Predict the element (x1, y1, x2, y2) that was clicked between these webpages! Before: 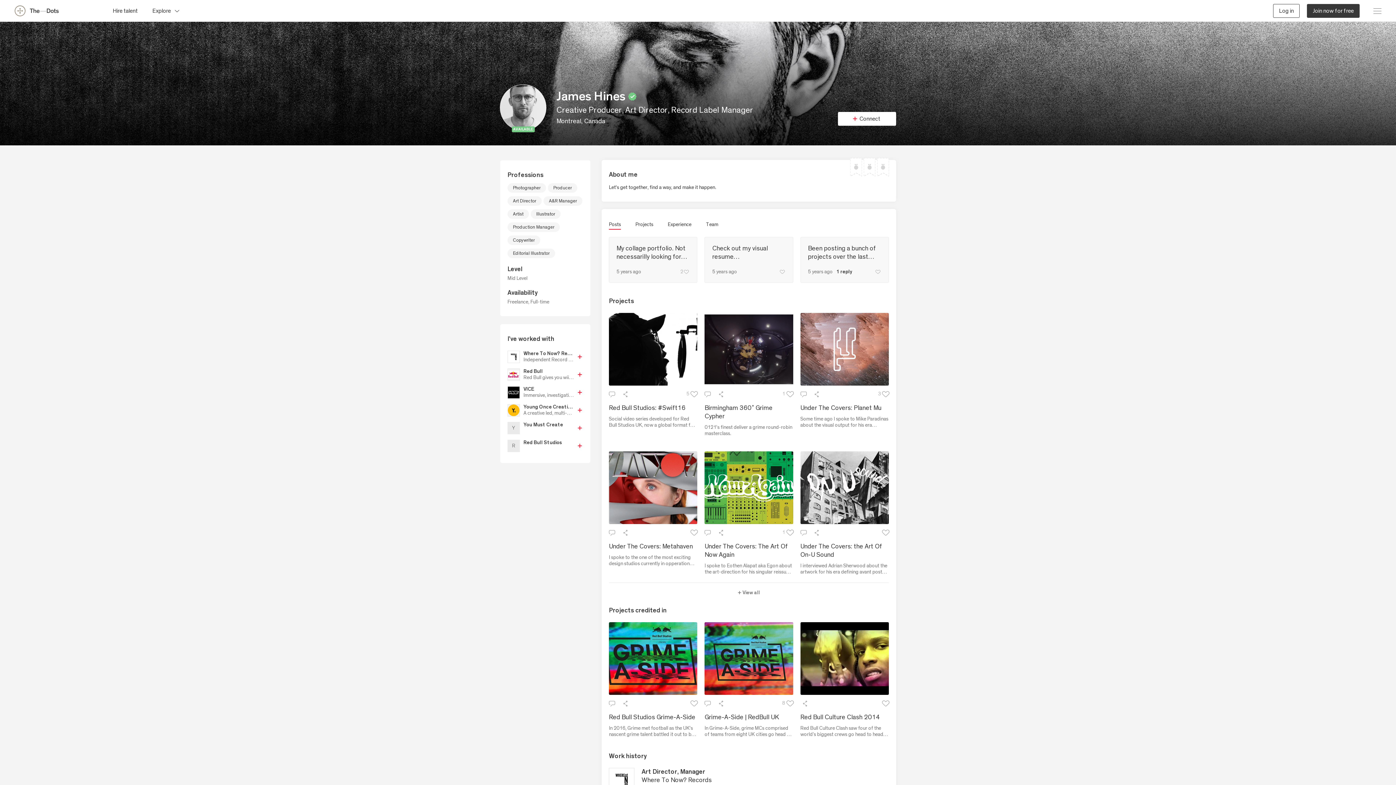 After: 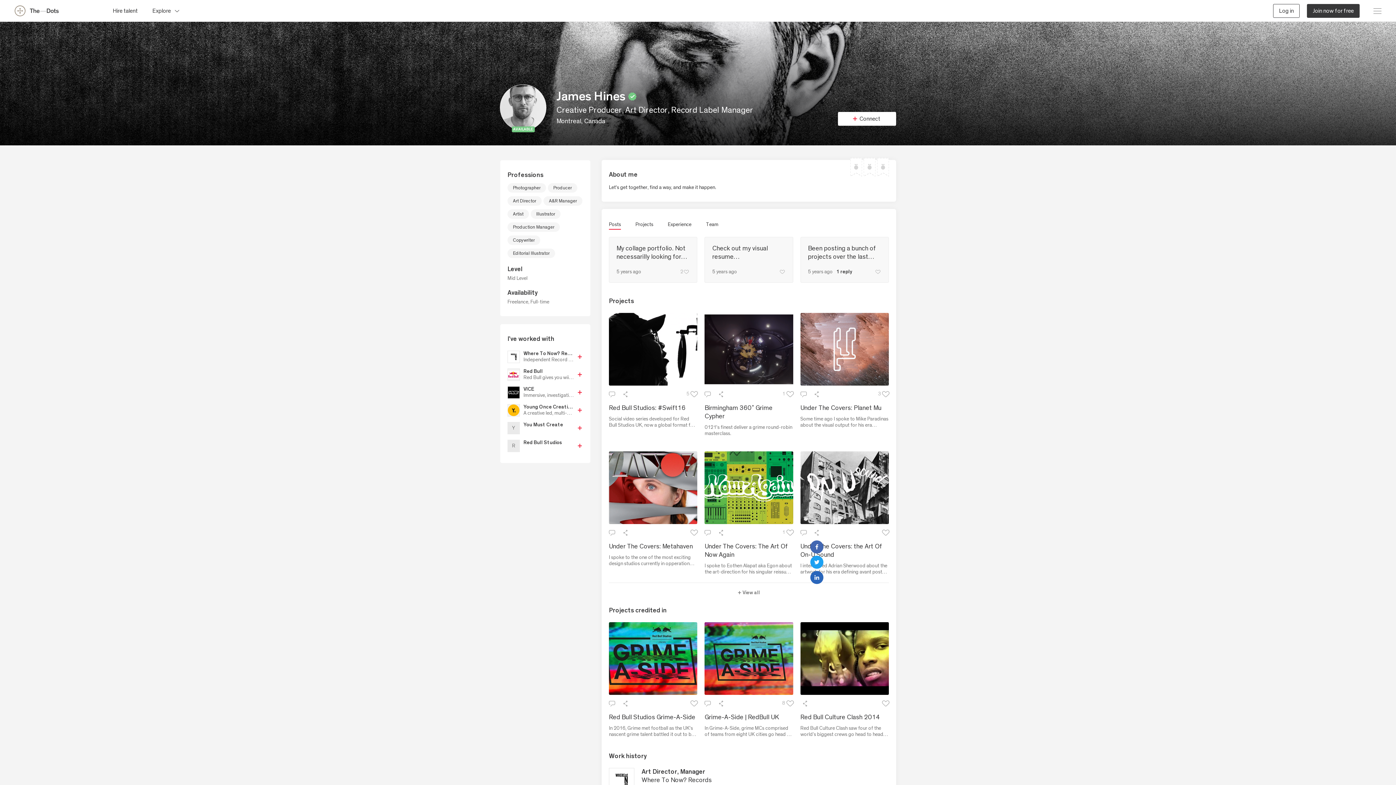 Action: label: Share bbox: (810, 526, 823, 539)